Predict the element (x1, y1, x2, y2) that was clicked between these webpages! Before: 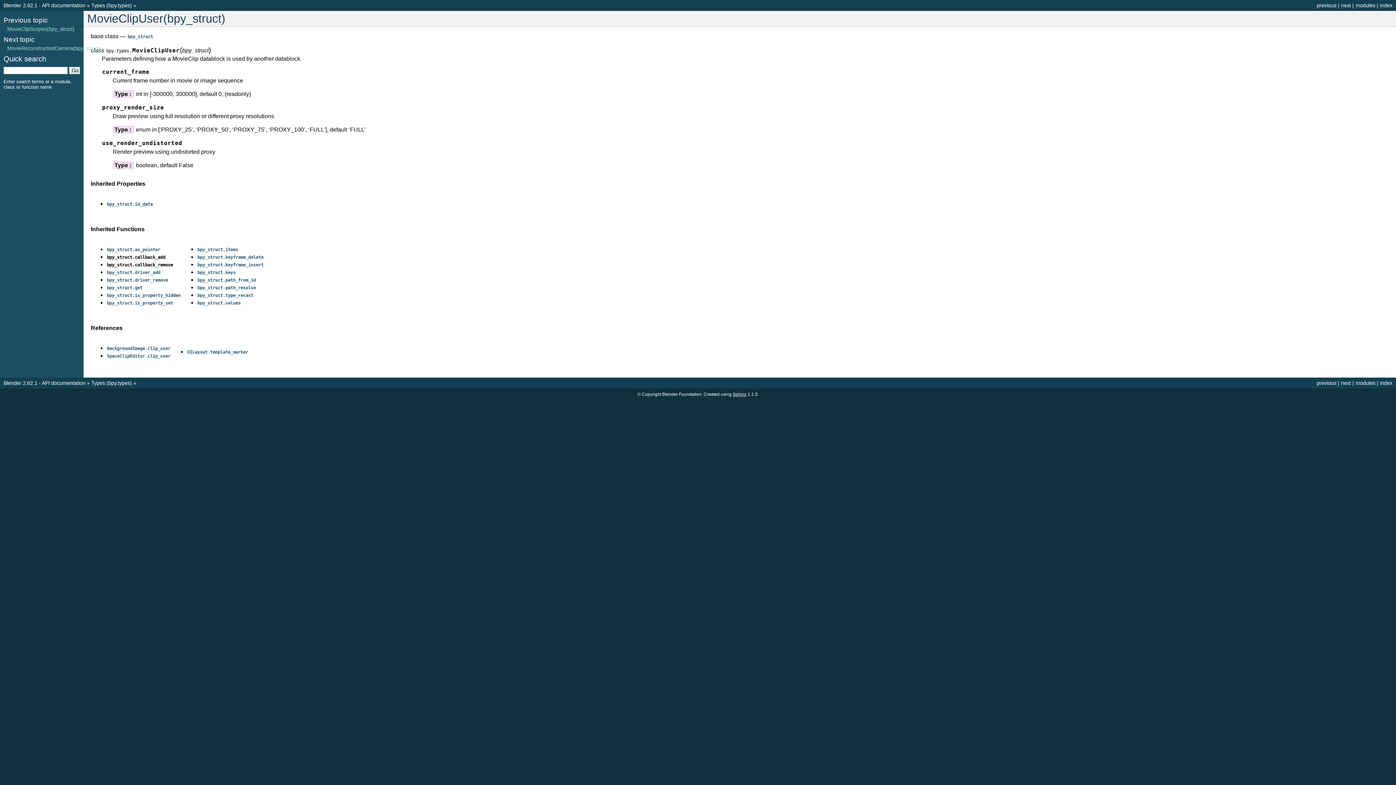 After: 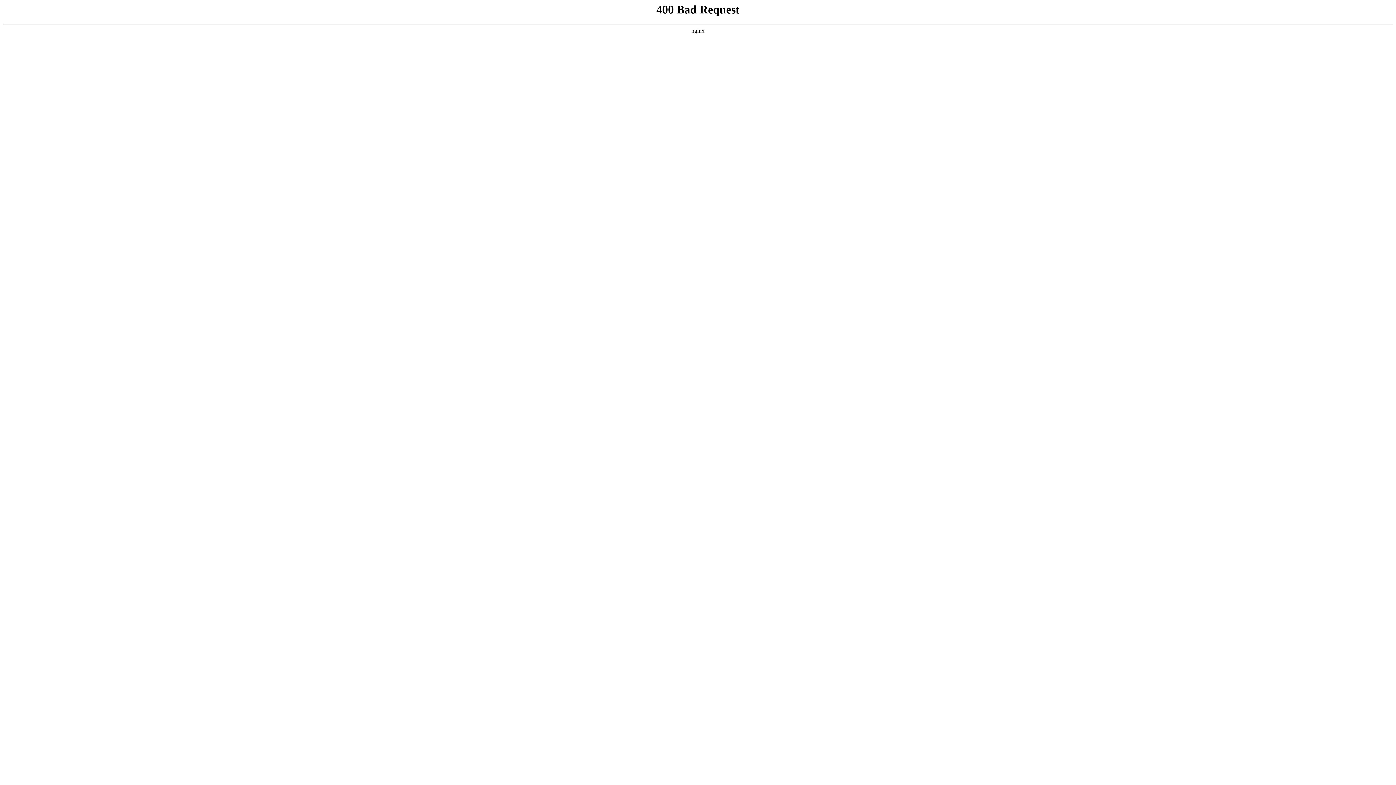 Action: bbox: (732, 392, 746, 397) label: Sphinx